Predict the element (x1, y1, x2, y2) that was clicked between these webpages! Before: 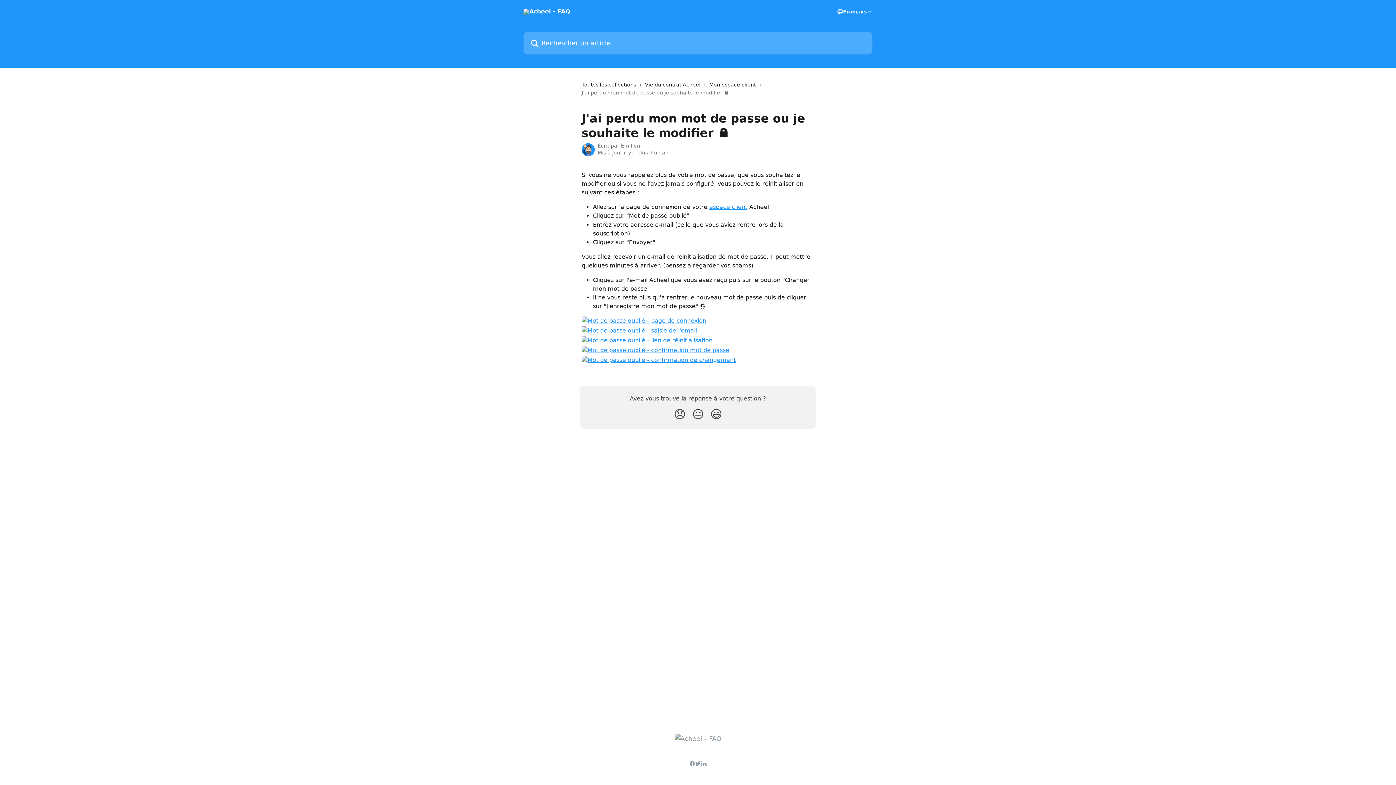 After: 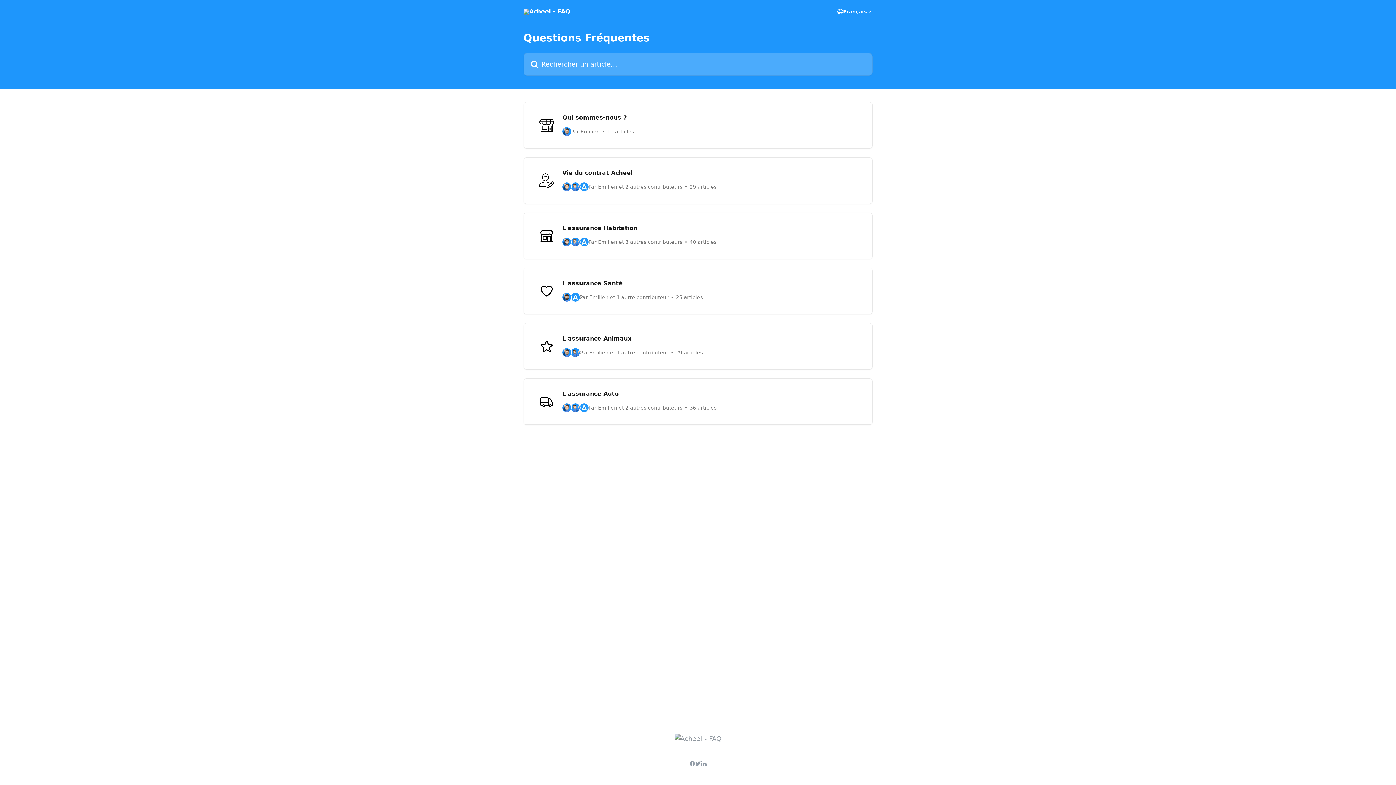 Action: bbox: (674, 735, 721, 743)